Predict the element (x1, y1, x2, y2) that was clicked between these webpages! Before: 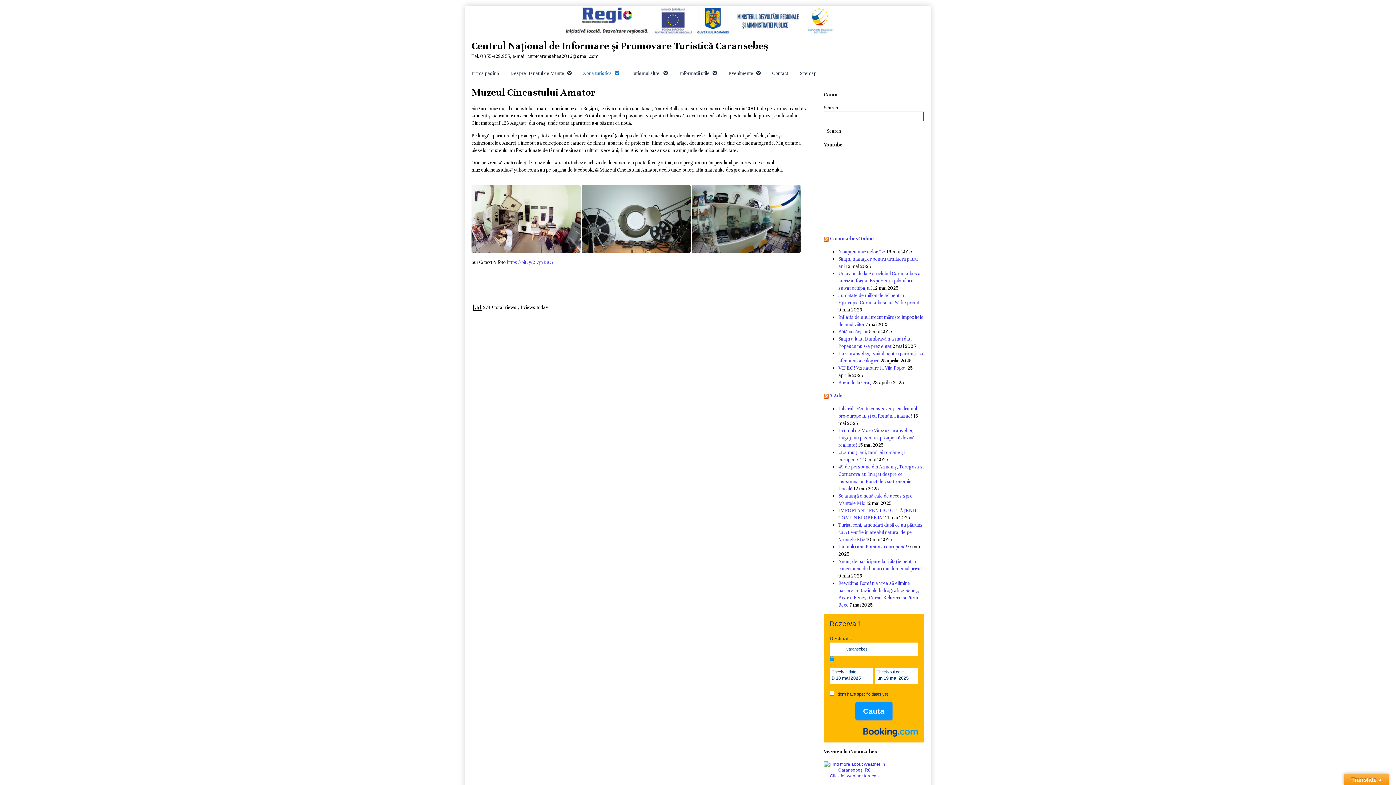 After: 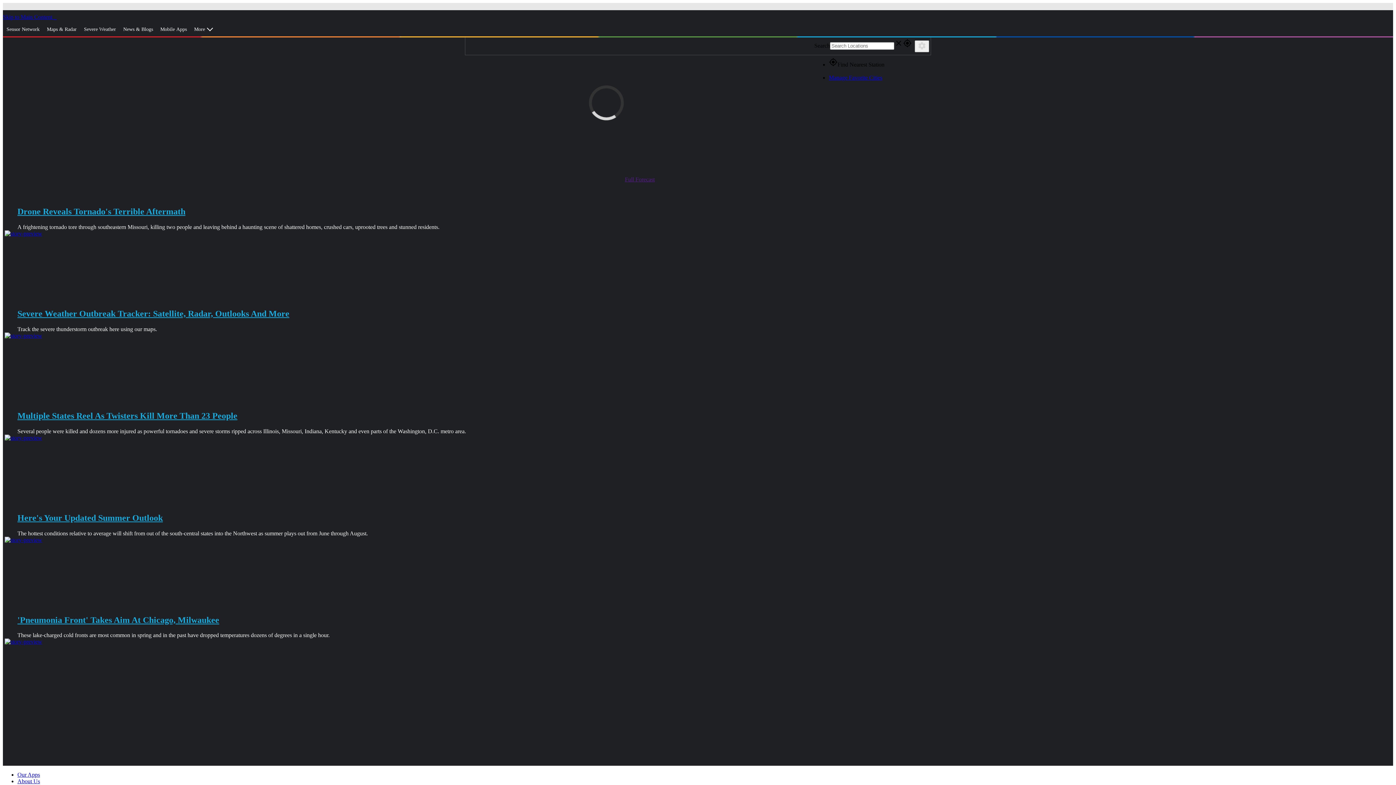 Action: bbox: (824, 764, 885, 769)